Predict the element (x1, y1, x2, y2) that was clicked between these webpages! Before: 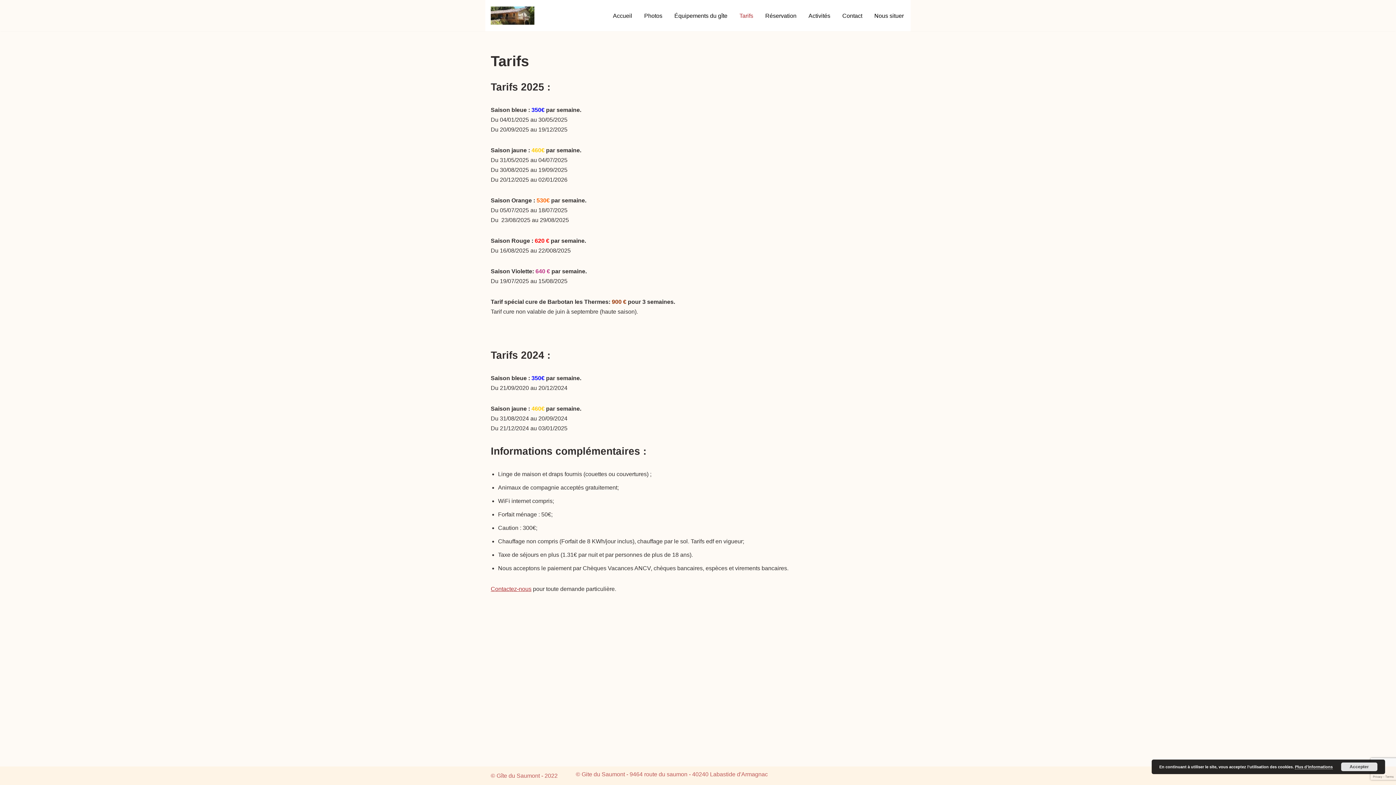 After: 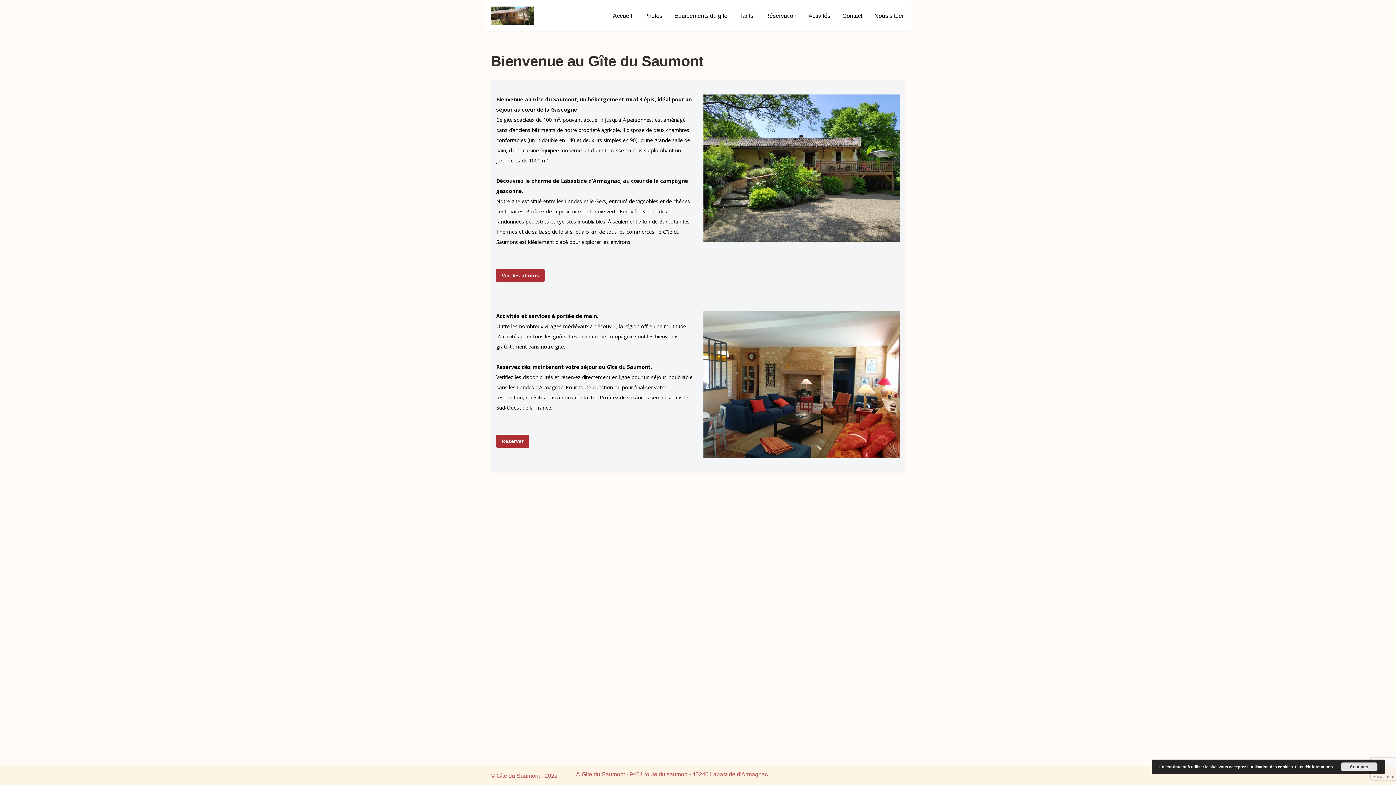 Action: bbox: (490, 6, 534, 24) label: Gîte du Saumont Gîte de charme à La Bastide d'Armagnac